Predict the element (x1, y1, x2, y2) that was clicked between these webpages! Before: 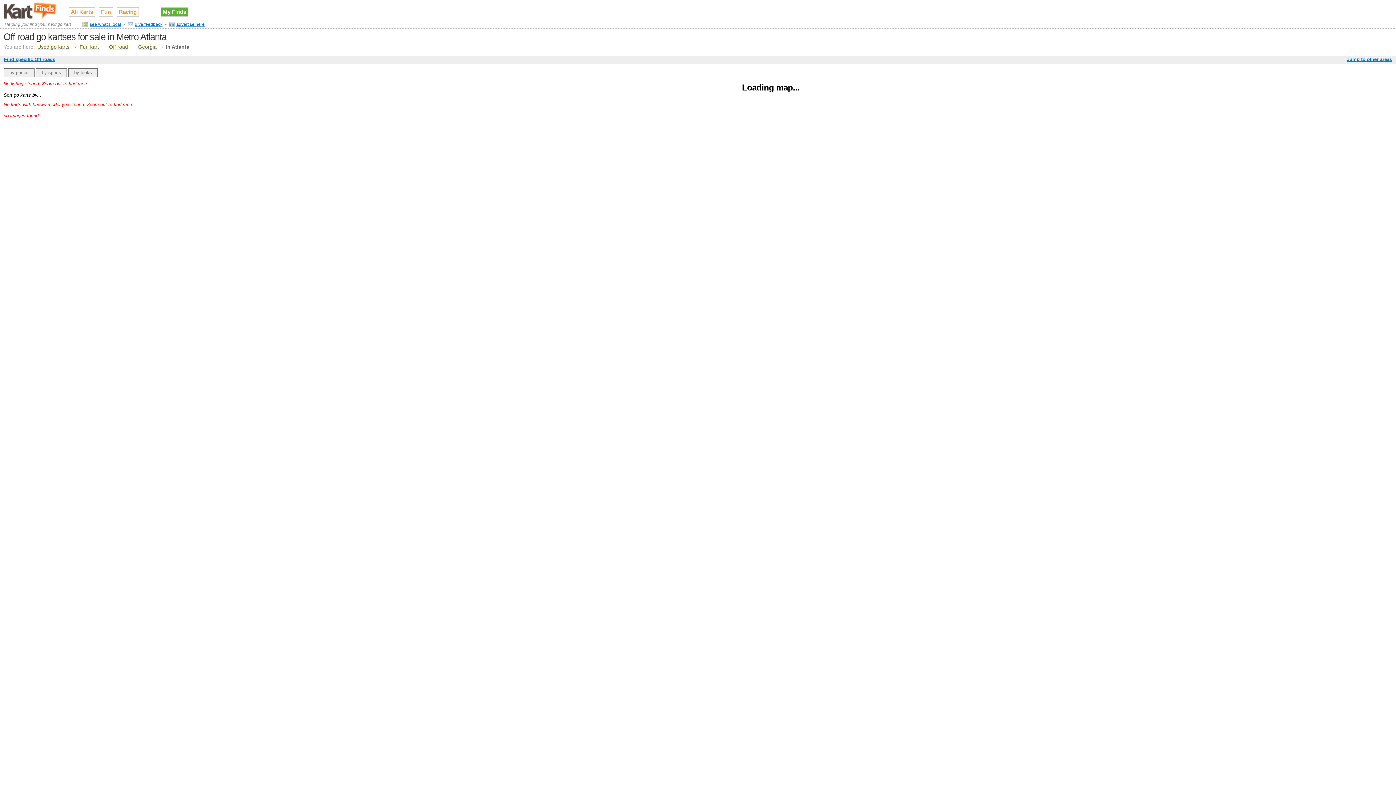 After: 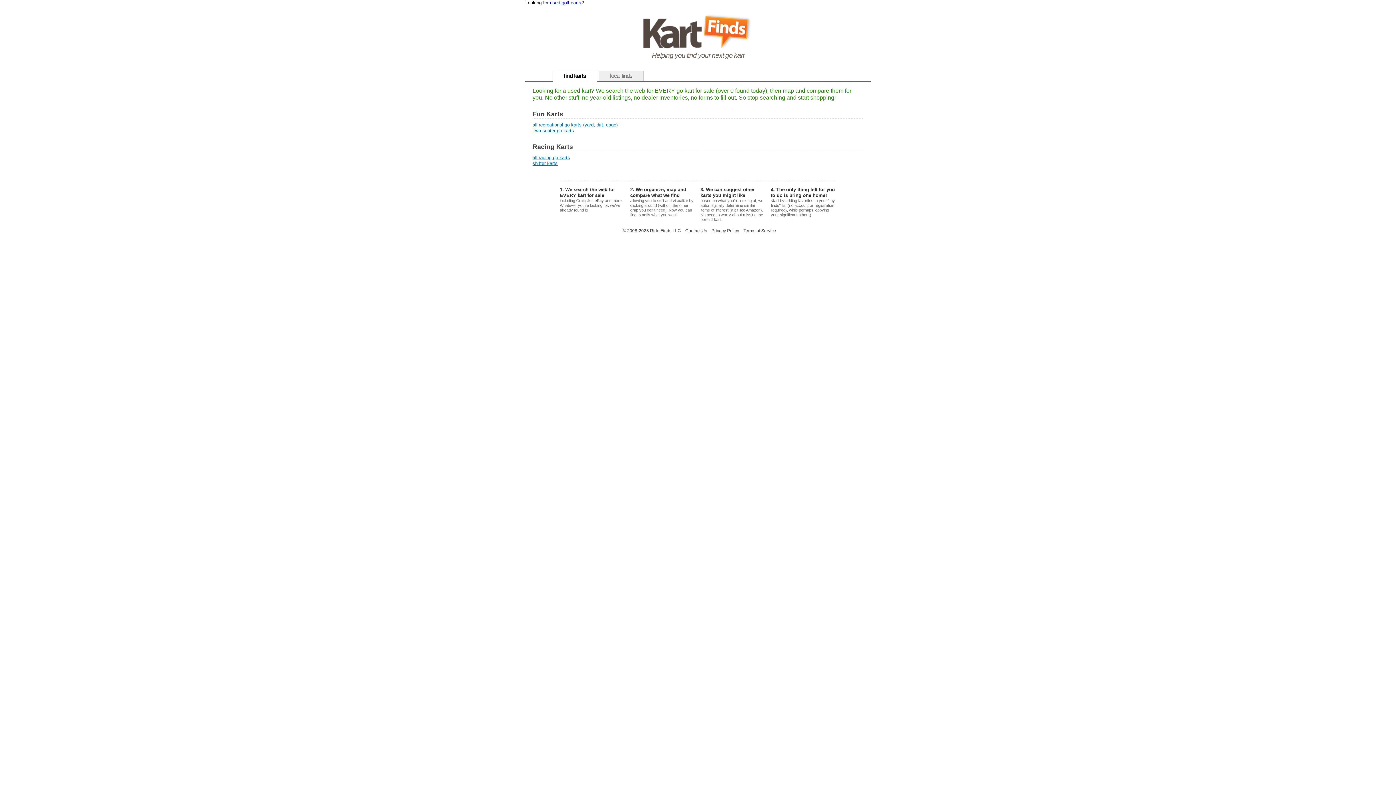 Action: bbox: (68, 7, 95, 16) label: All Karts